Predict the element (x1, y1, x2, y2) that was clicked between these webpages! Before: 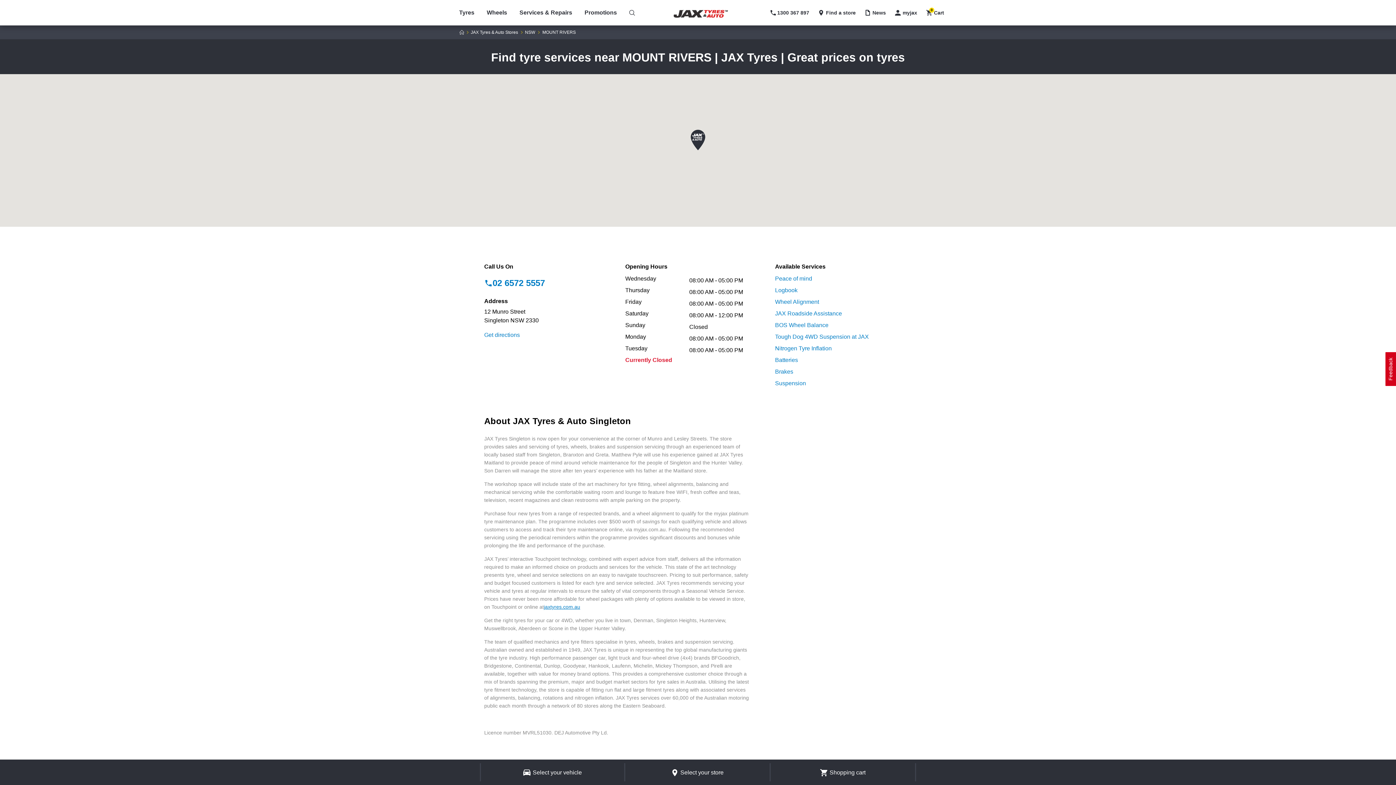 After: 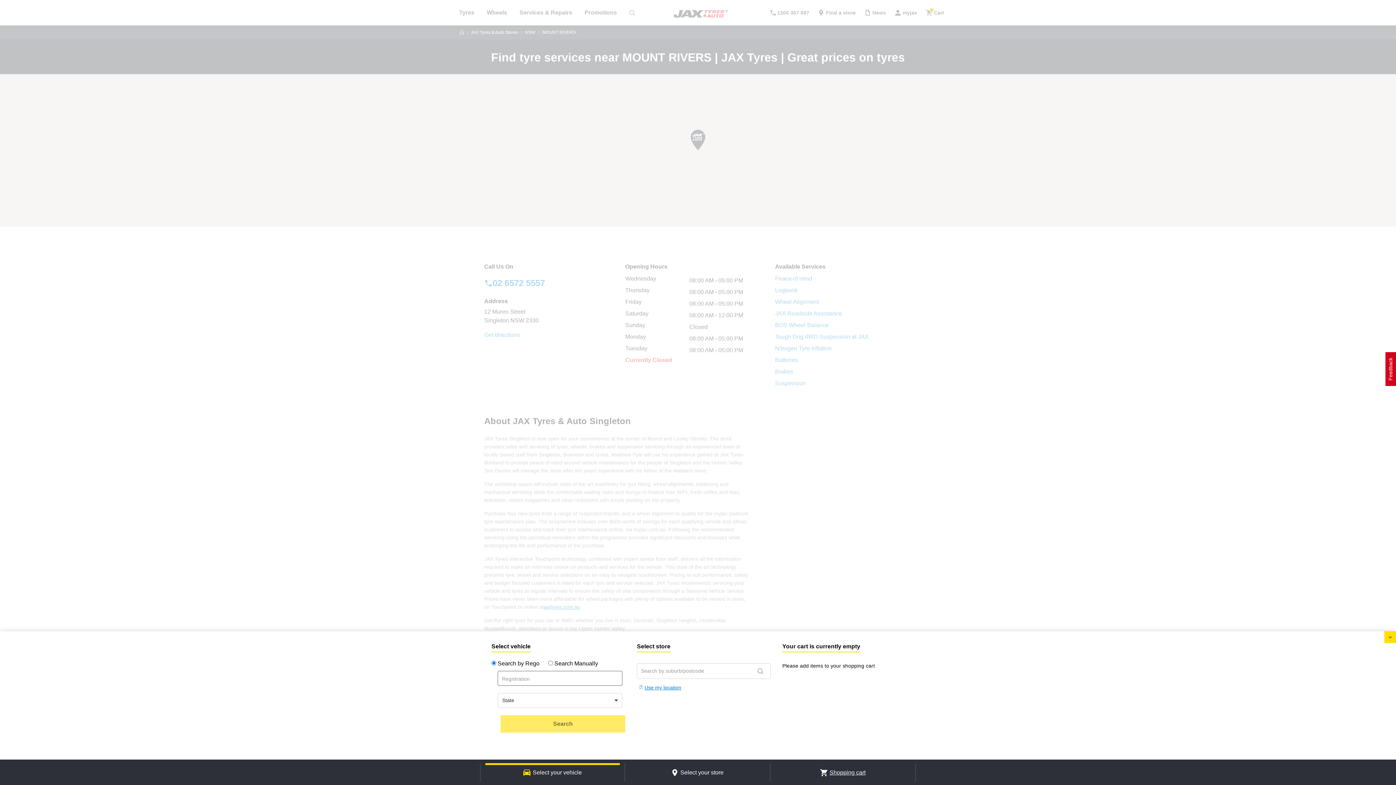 Action: label: Shopping cart items bbox: (819, 767, 866, 778)